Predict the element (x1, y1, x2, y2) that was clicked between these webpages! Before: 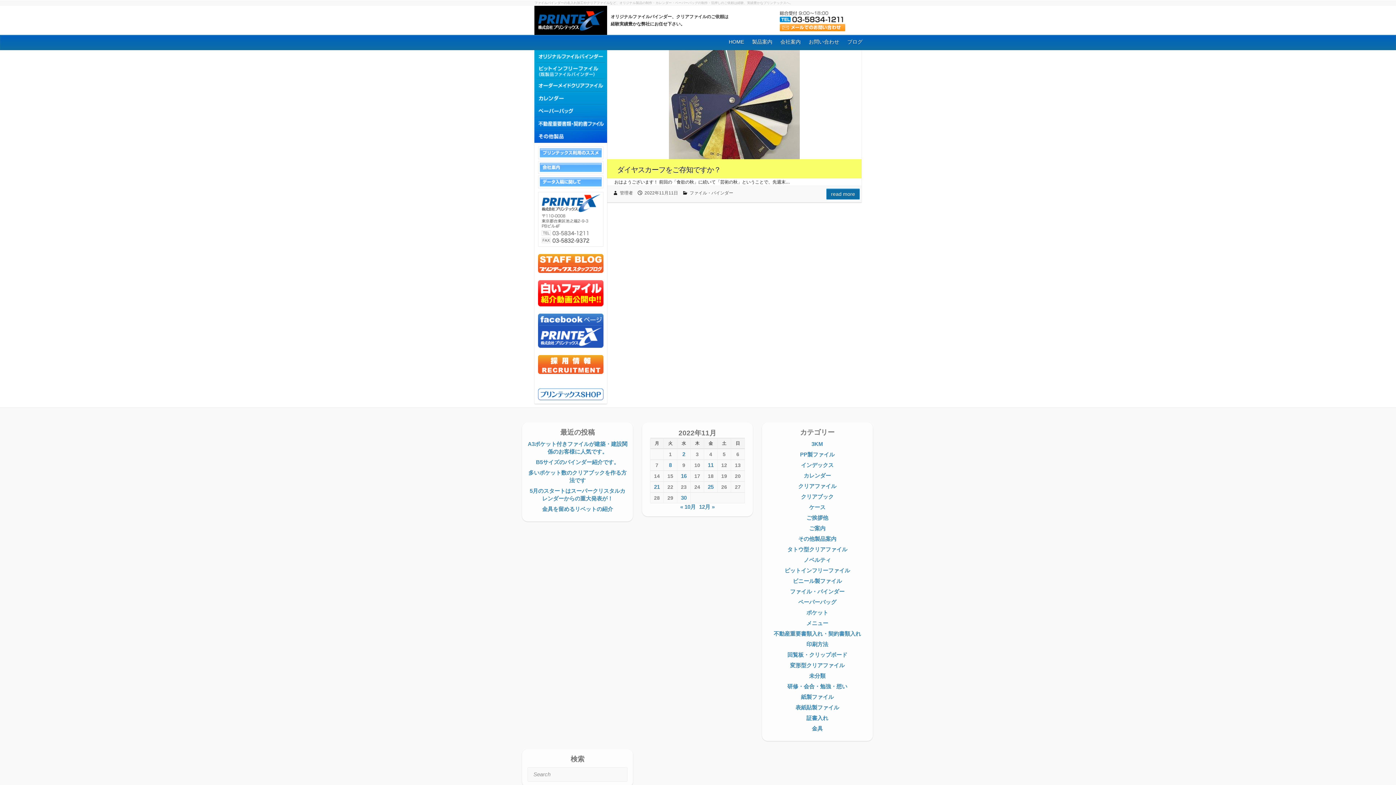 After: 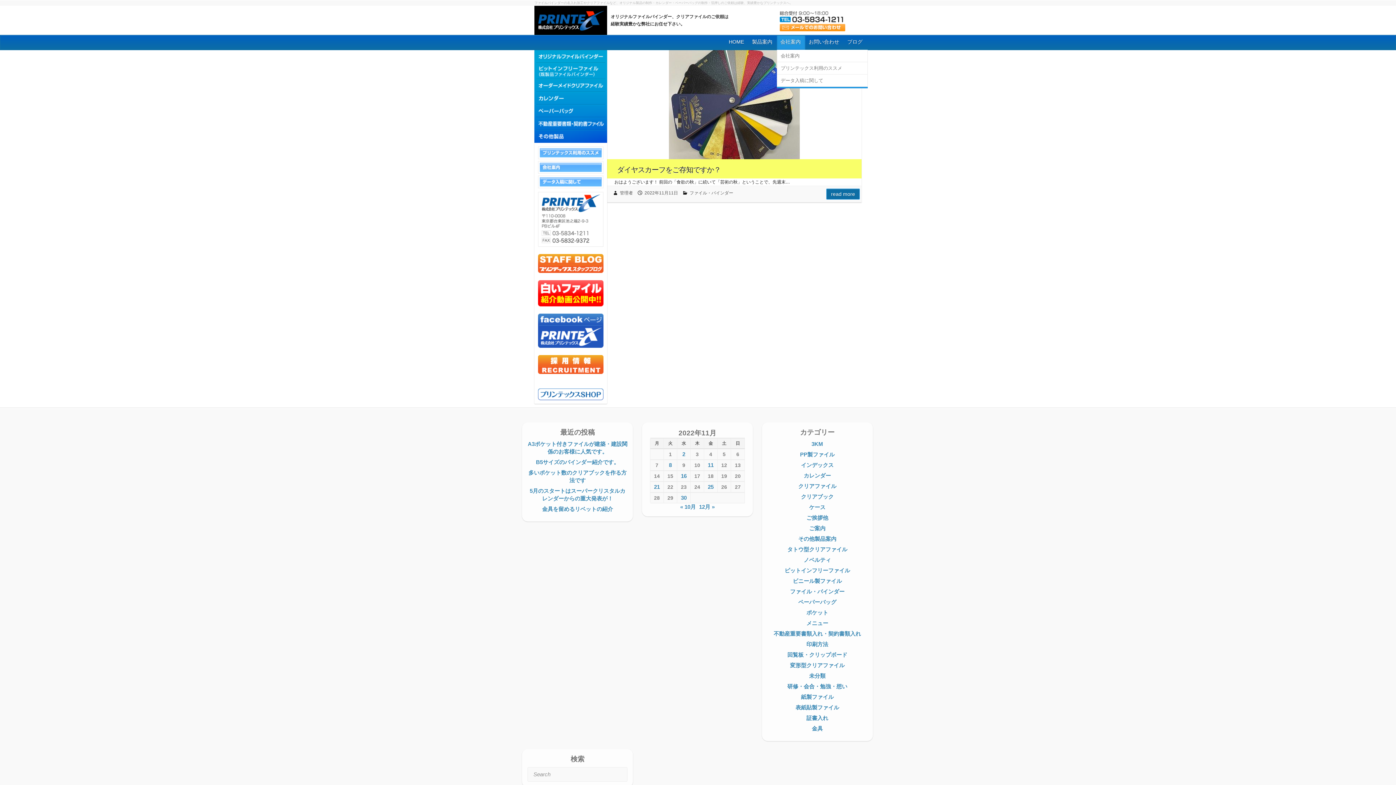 Action: bbox: (776, 35, 805, 49) label: 会社案内